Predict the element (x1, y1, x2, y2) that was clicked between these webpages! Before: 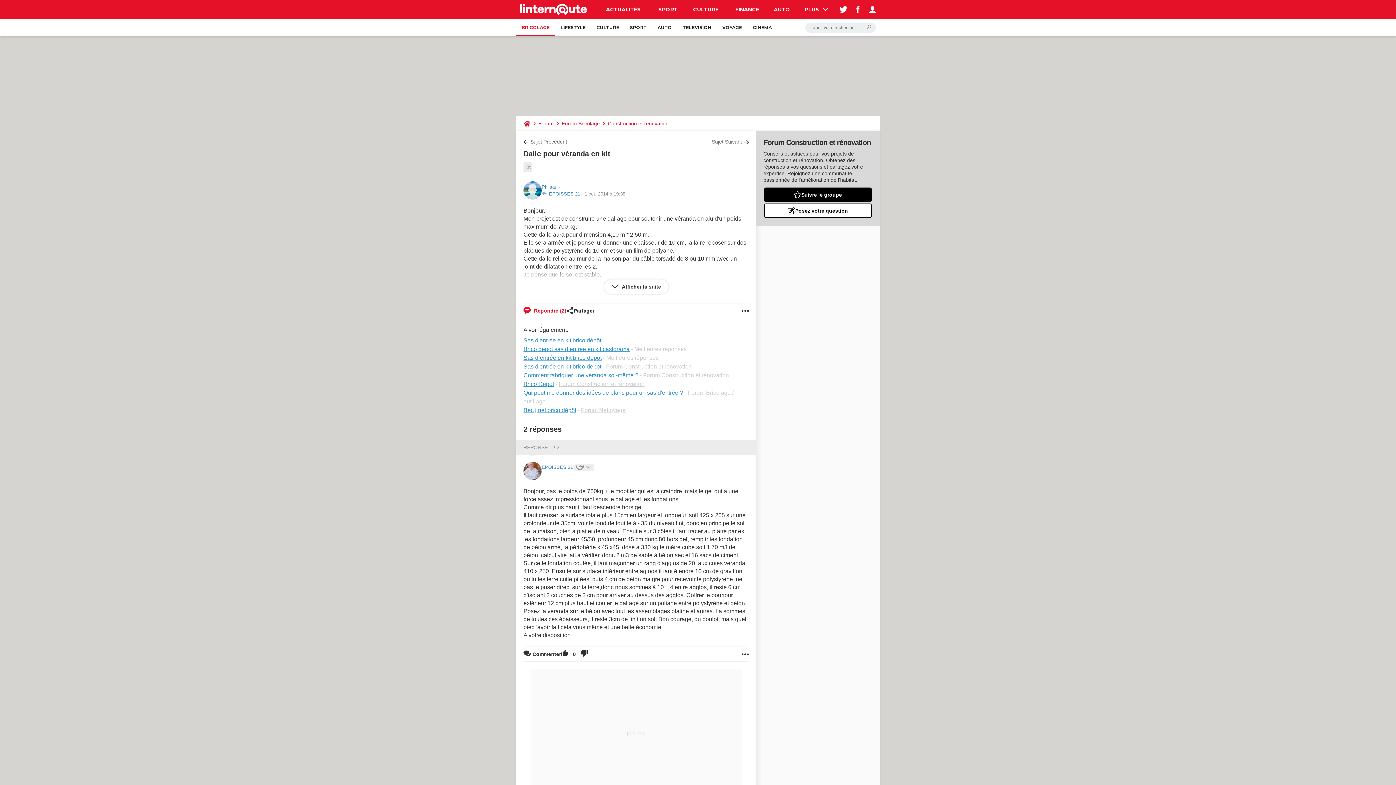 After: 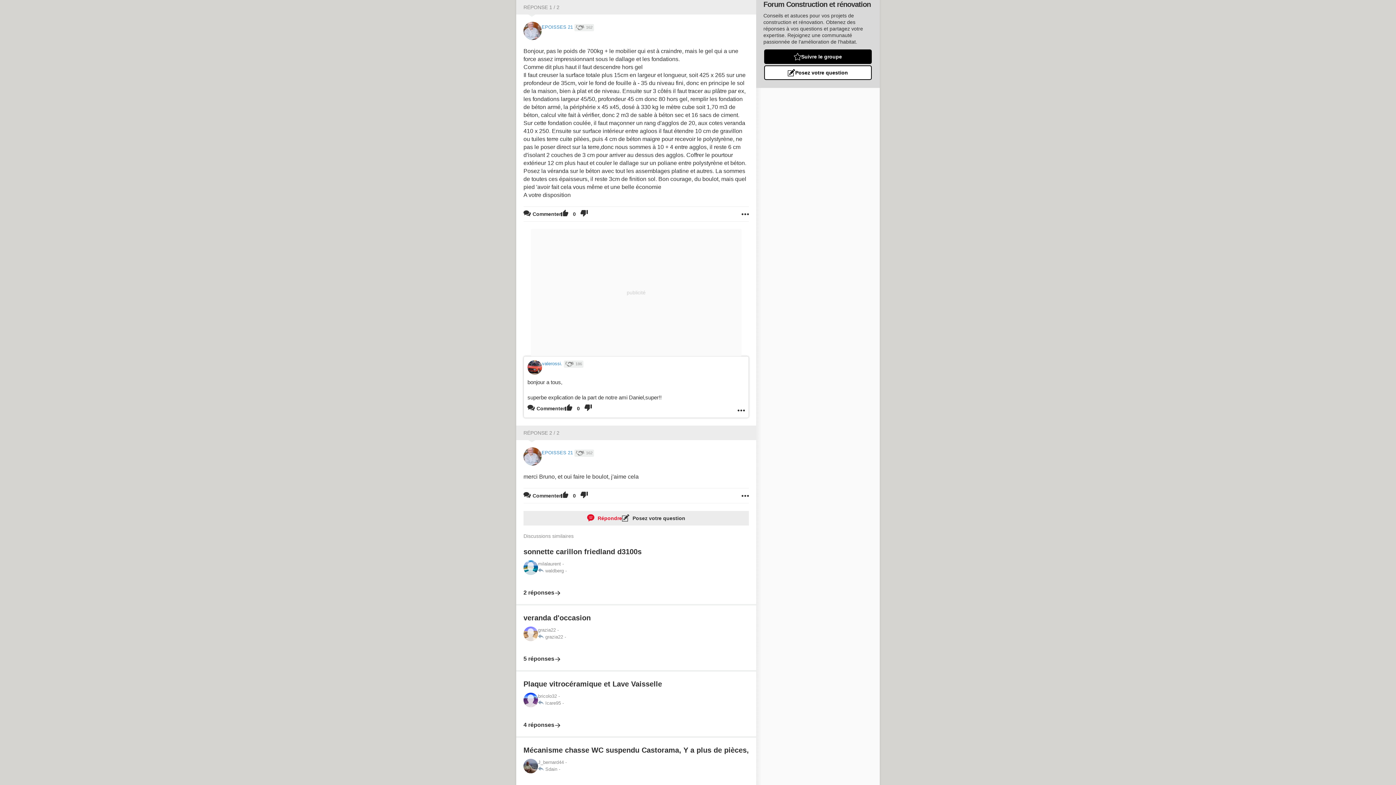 Action: bbox: (523, 444, 559, 450) label: RÉPONSE 1 / 2